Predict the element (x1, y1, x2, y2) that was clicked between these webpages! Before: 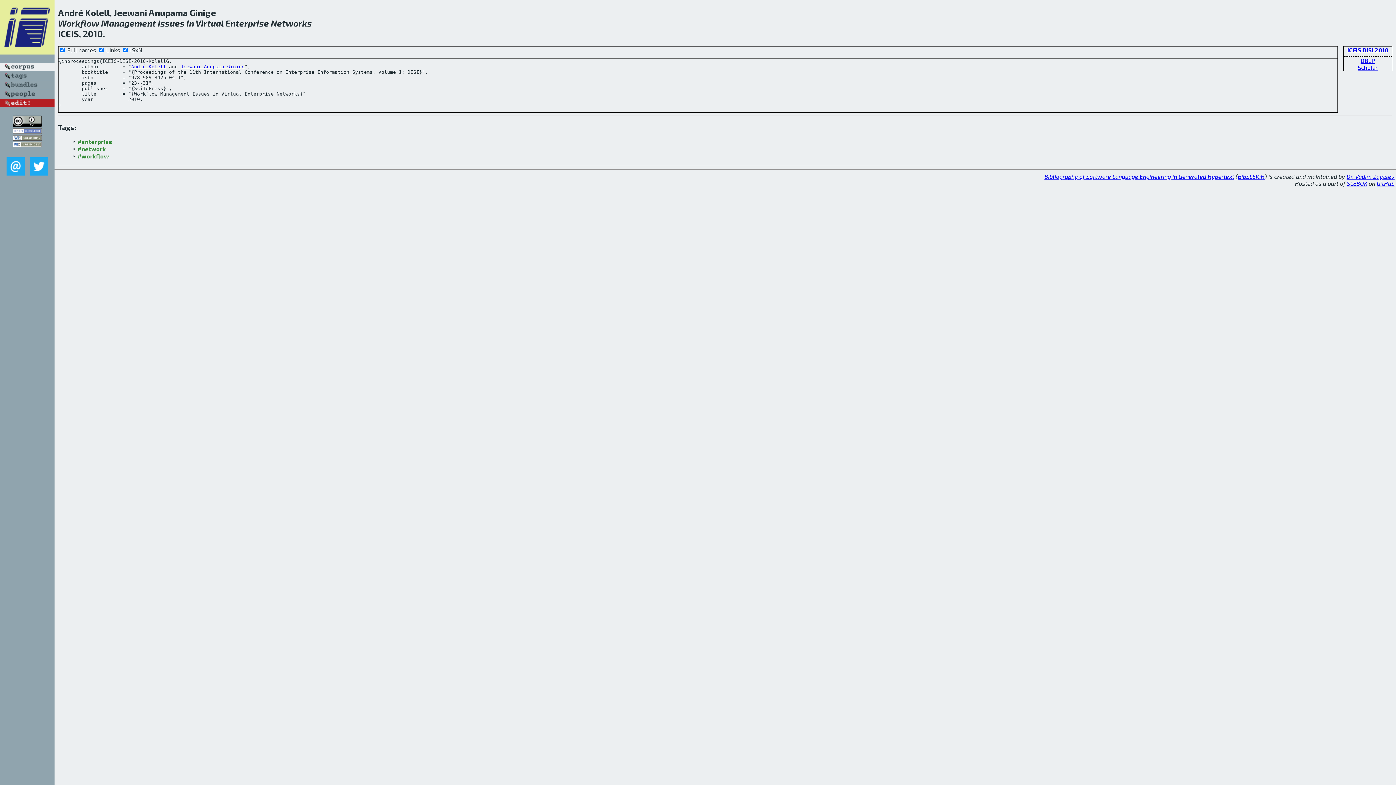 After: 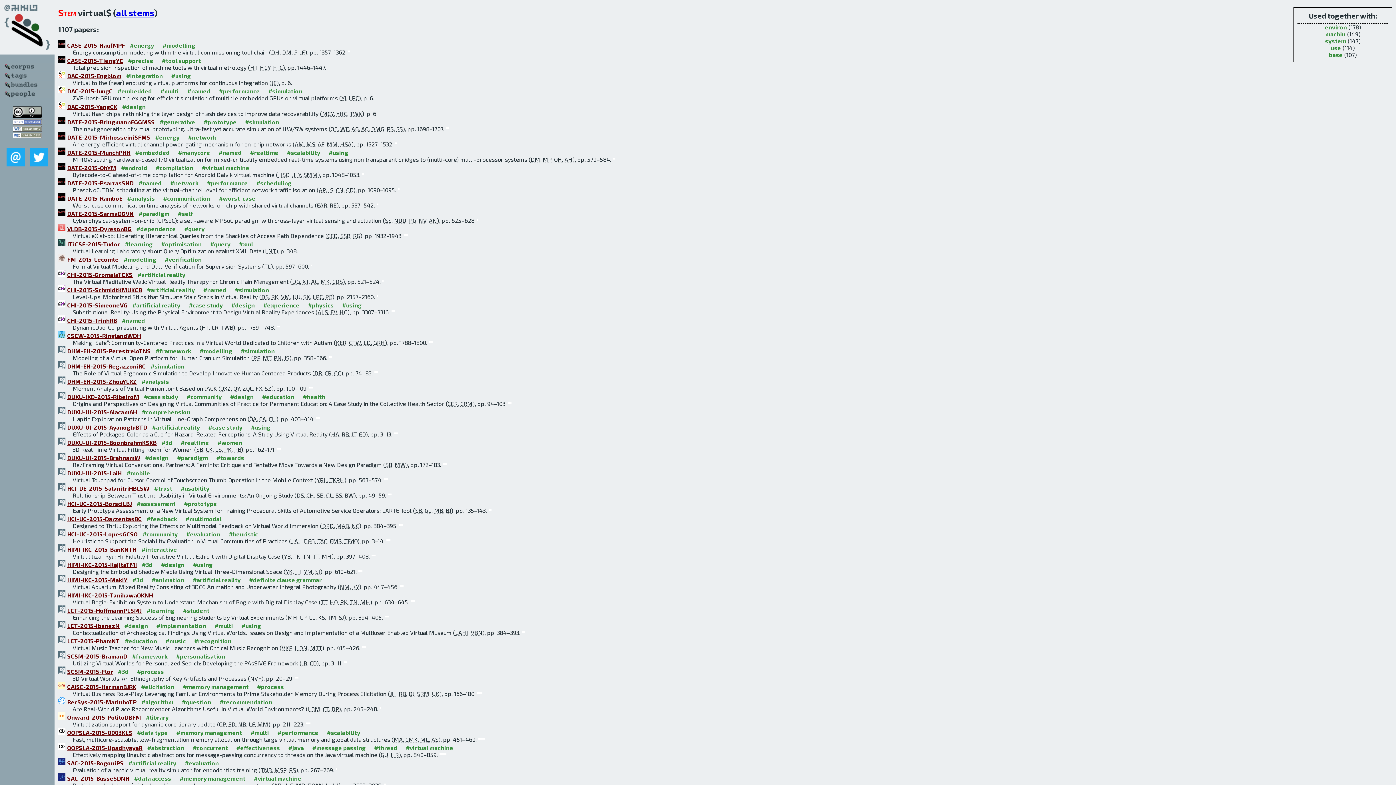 Action: bbox: (195, 17, 223, 28) label: Virtual